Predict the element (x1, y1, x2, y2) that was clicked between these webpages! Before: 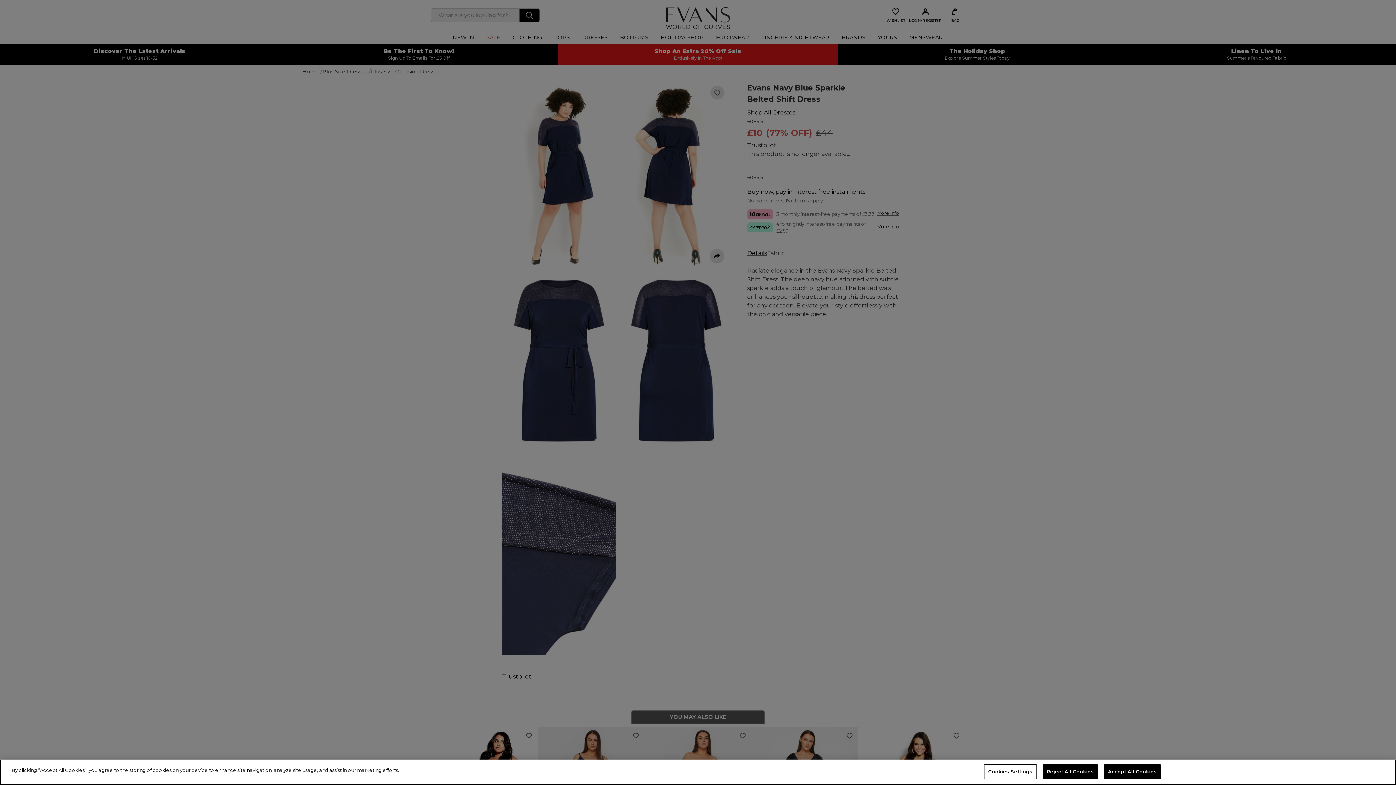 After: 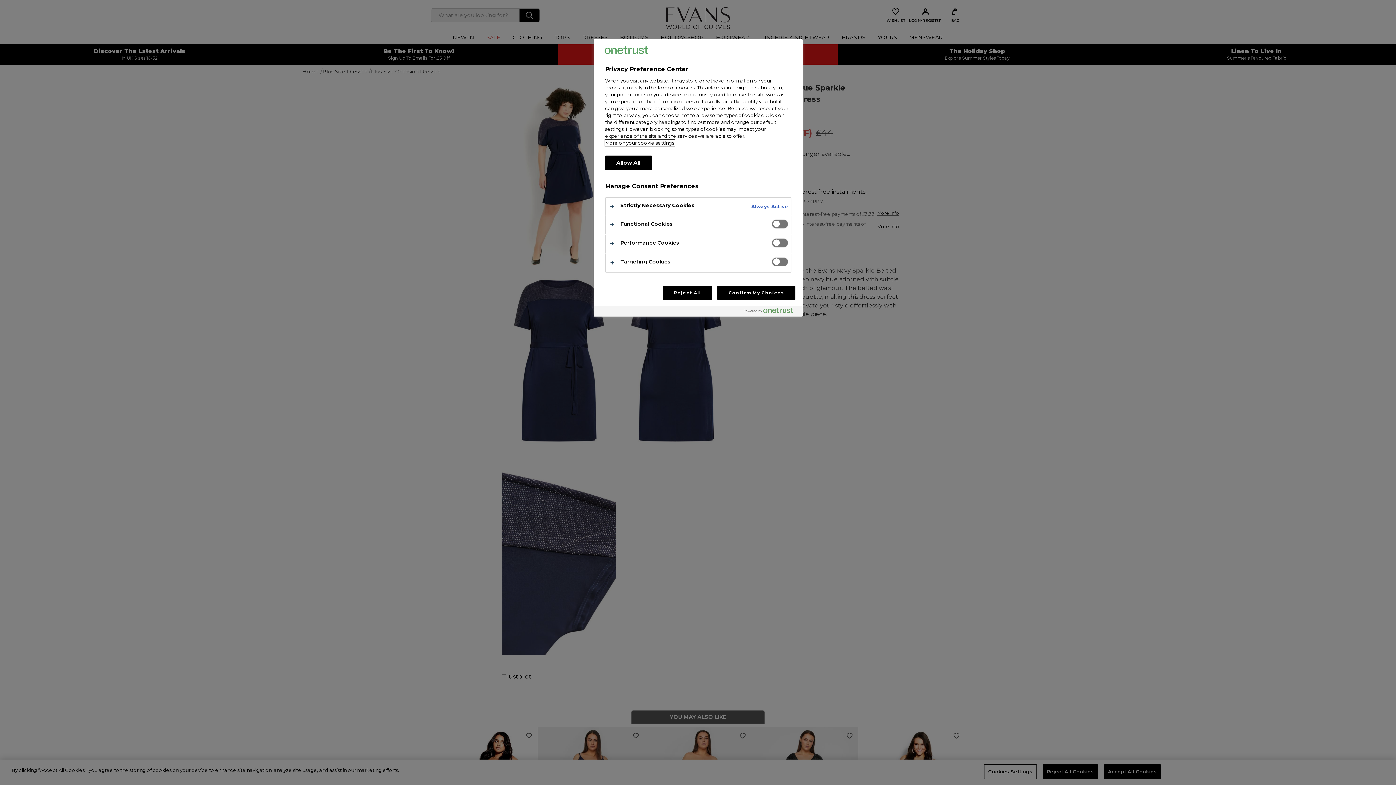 Action: label: Cookies Settings bbox: (984, 764, 1036, 779)